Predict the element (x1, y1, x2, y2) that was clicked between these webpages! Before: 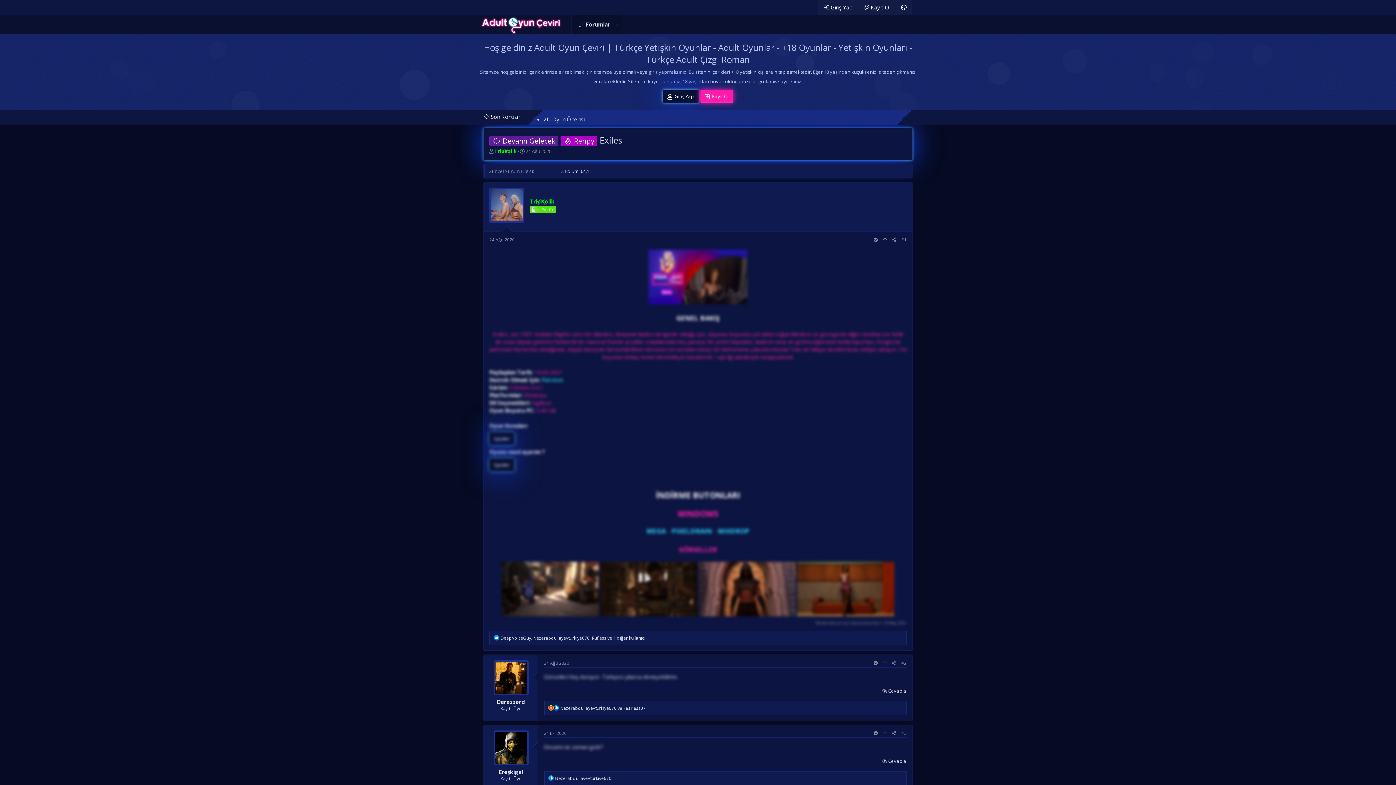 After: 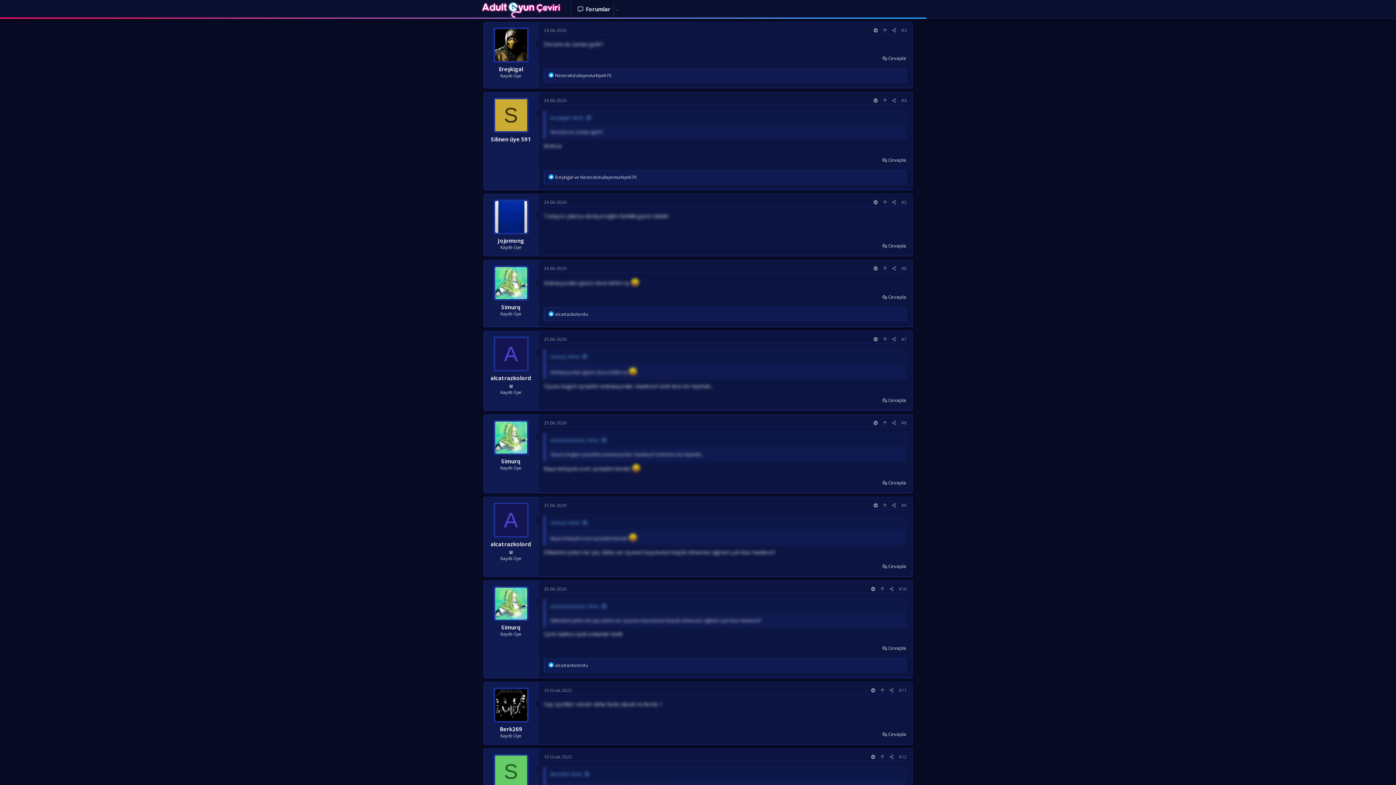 Action: label: 24 Eki 2020 bbox: (544, 730, 566, 736)